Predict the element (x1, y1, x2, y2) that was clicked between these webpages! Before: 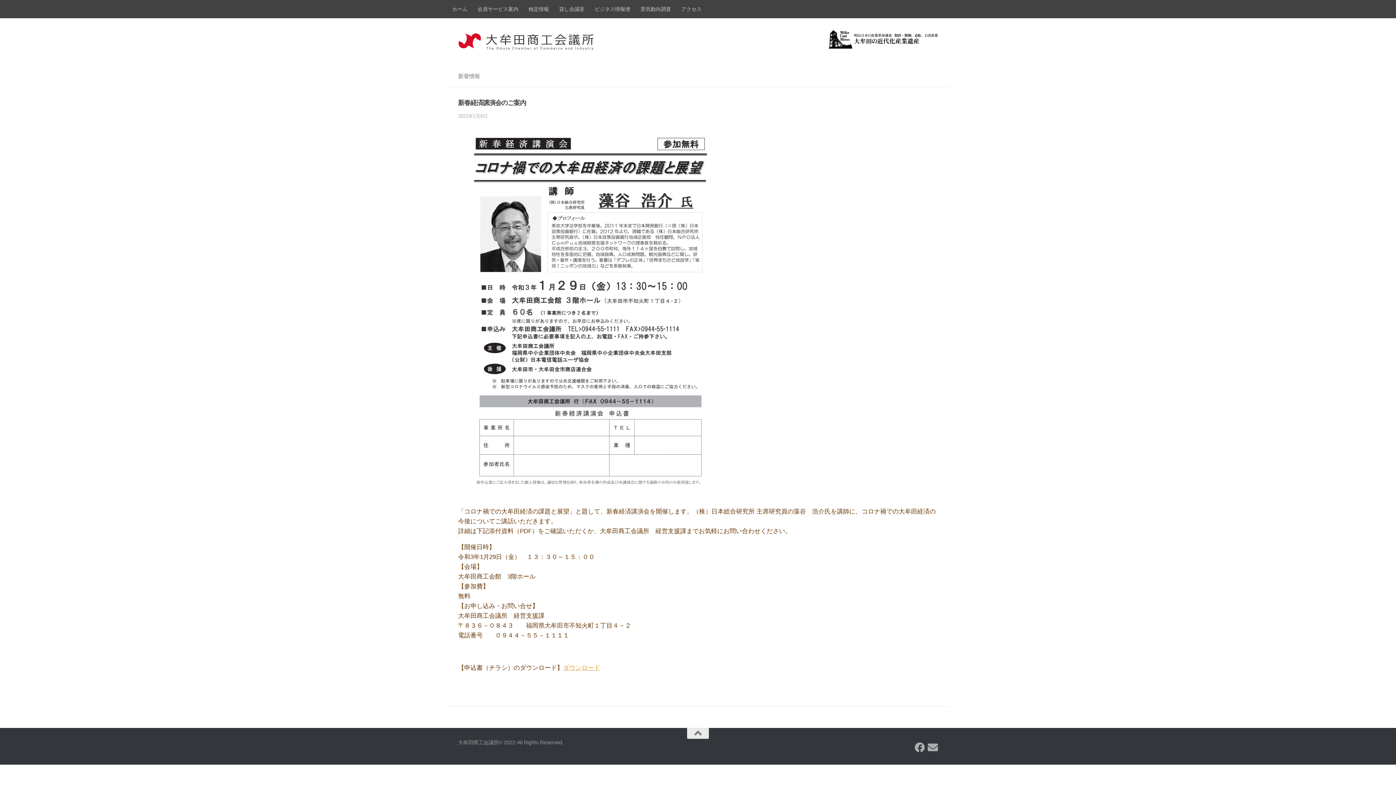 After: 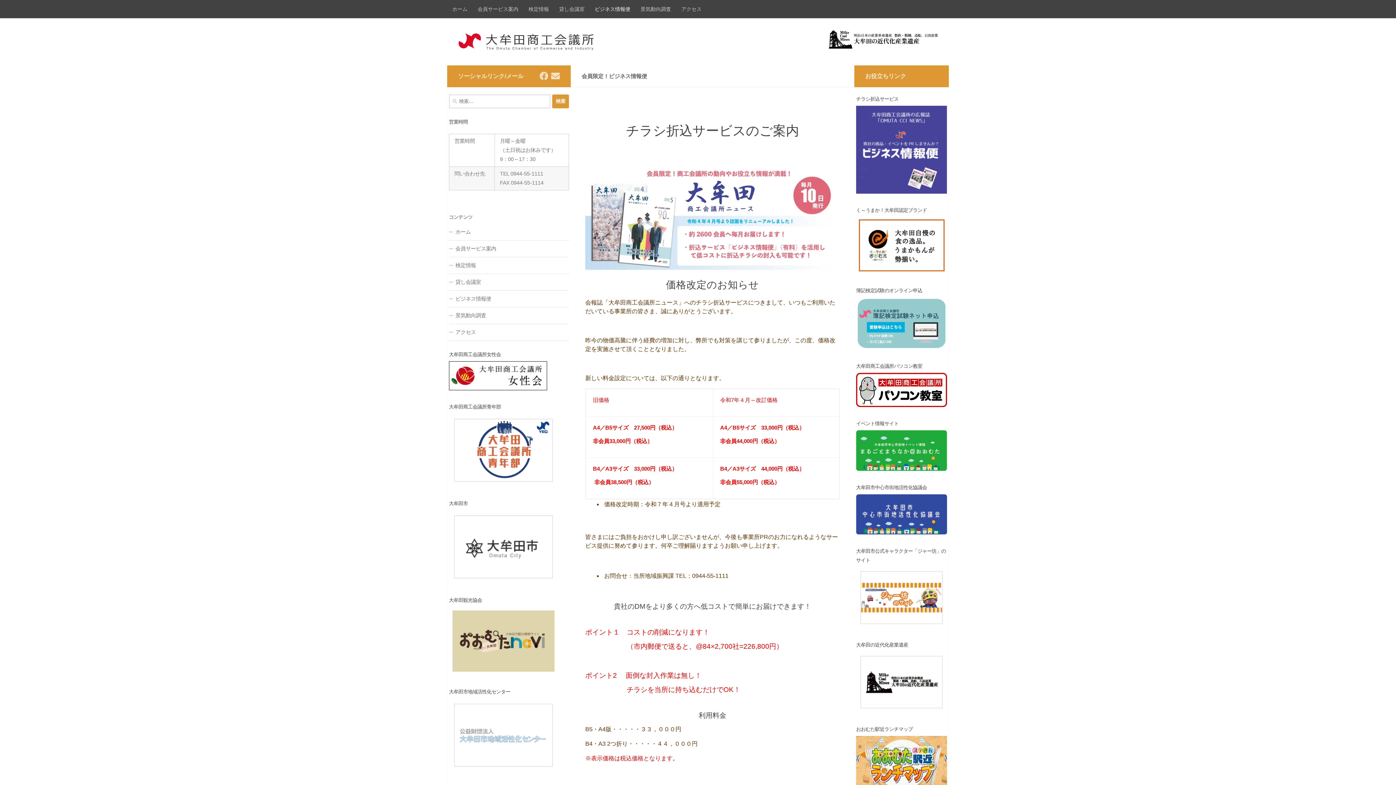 Action: bbox: (589, 0, 635, 18) label: ビジネス情報便